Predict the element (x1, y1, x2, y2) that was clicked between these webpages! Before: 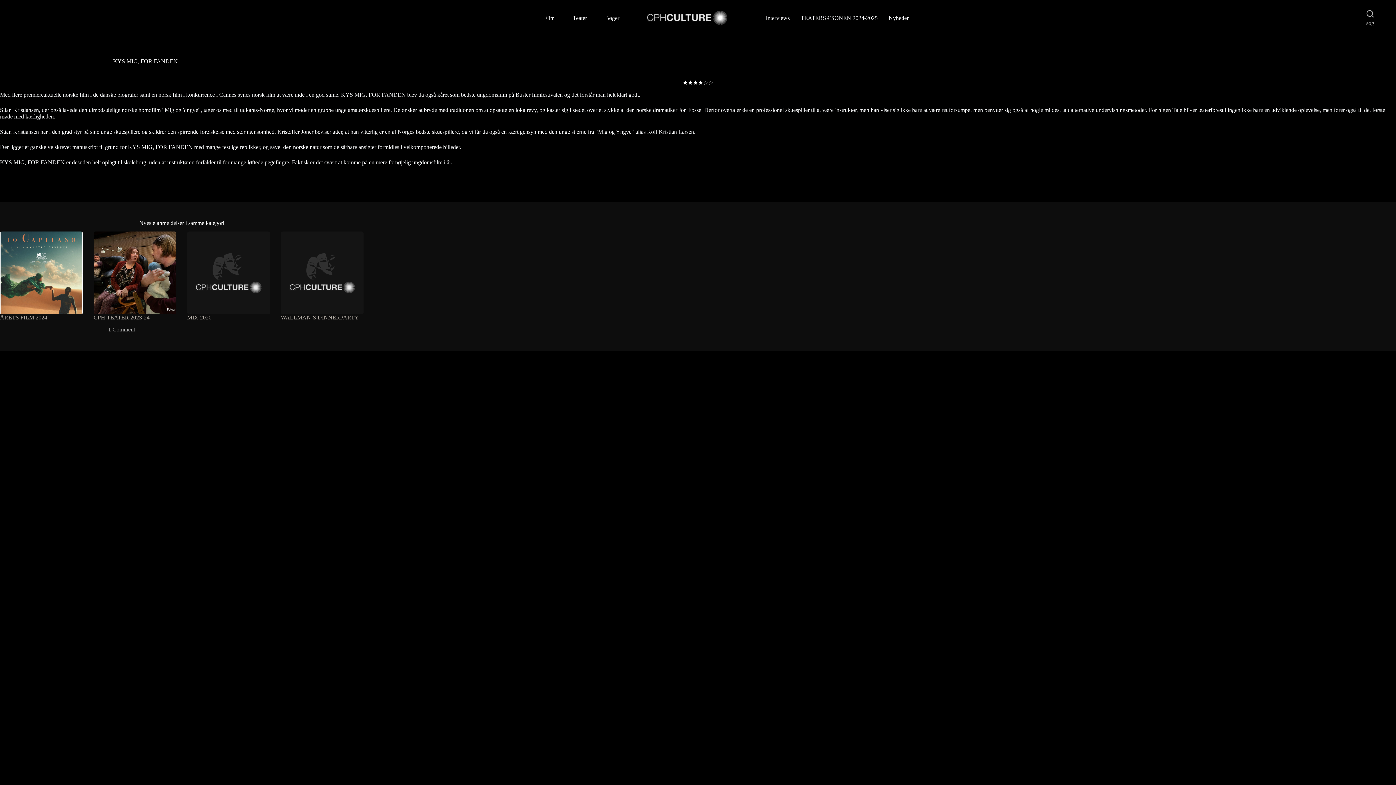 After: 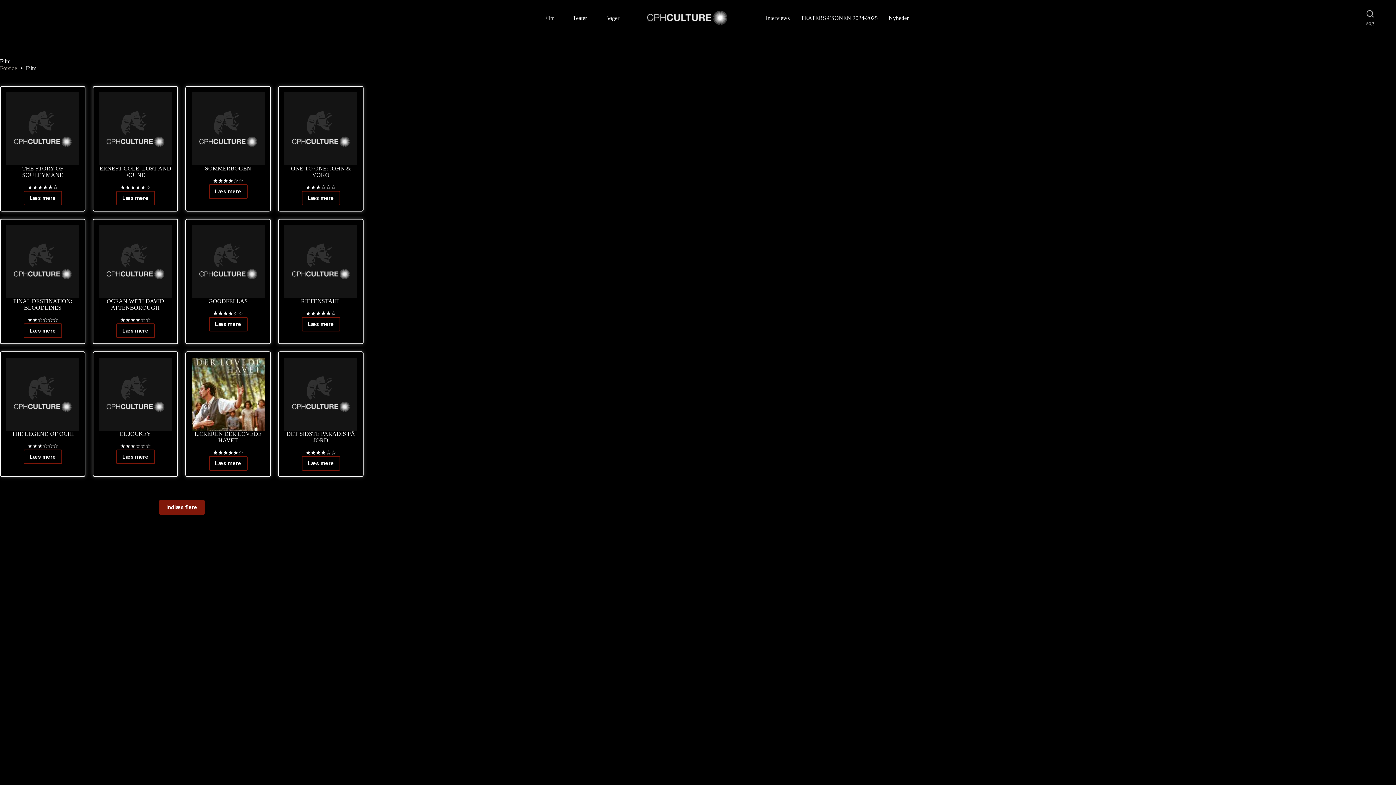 Action: label: Film bbox: (535, 0, 563, 36)